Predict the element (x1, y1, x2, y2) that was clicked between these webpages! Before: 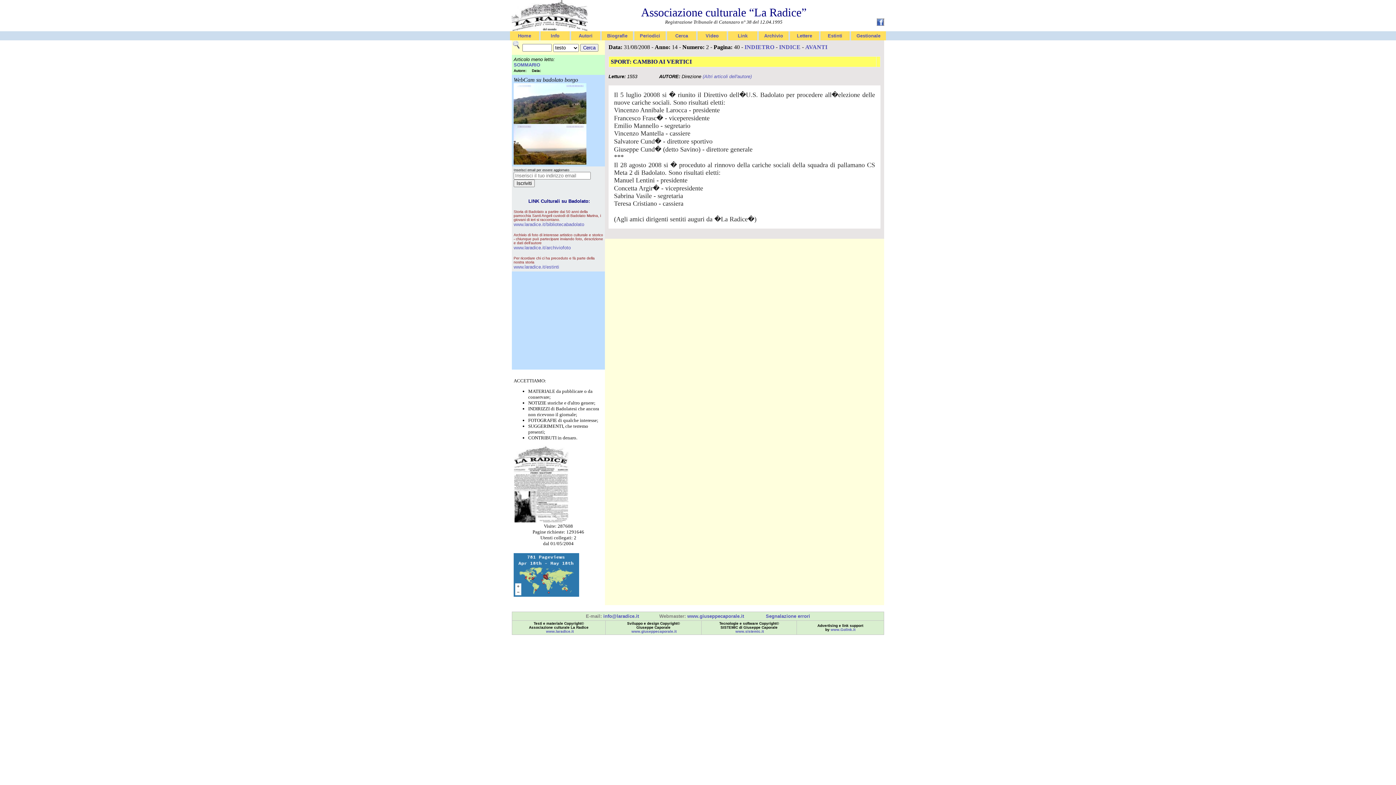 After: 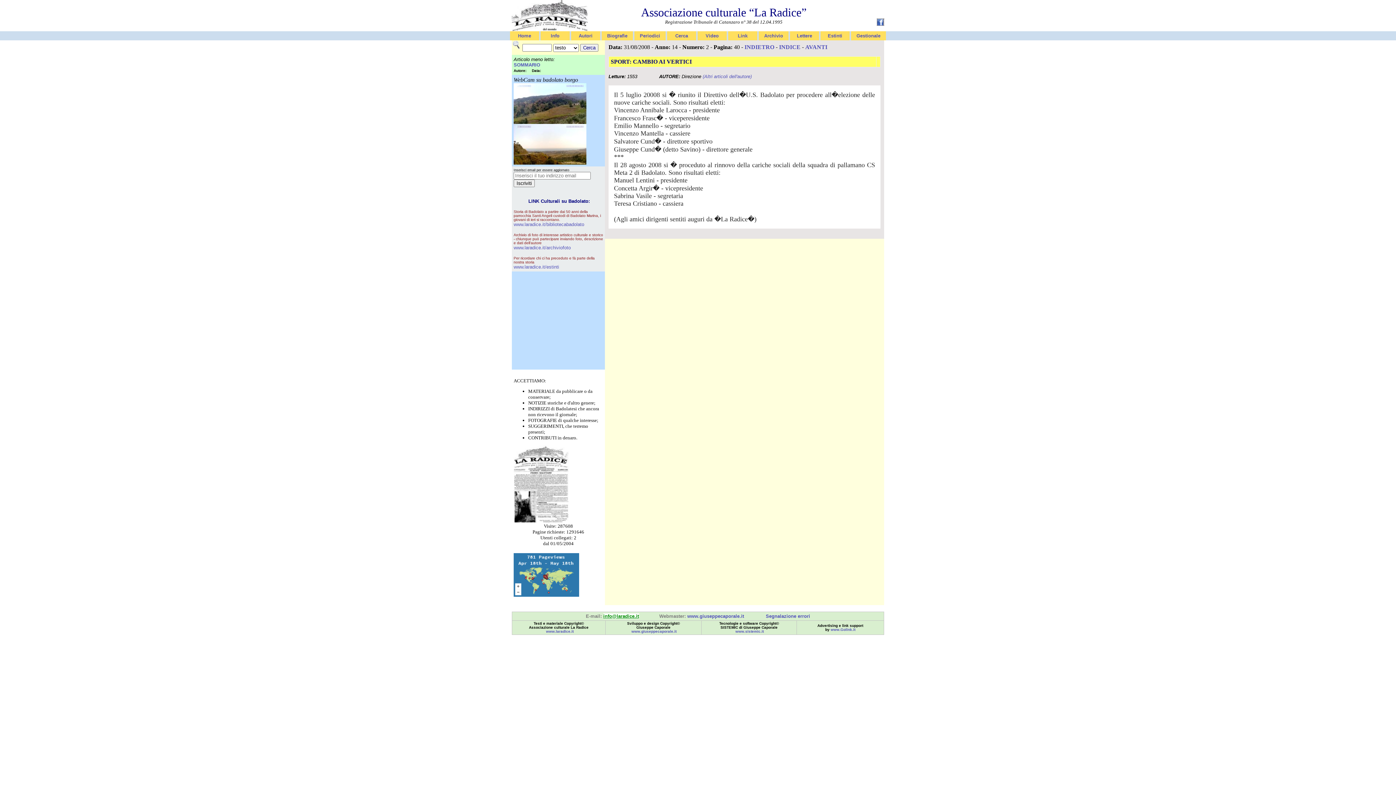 Action: bbox: (603, 613, 639, 619) label: info@laradice.it